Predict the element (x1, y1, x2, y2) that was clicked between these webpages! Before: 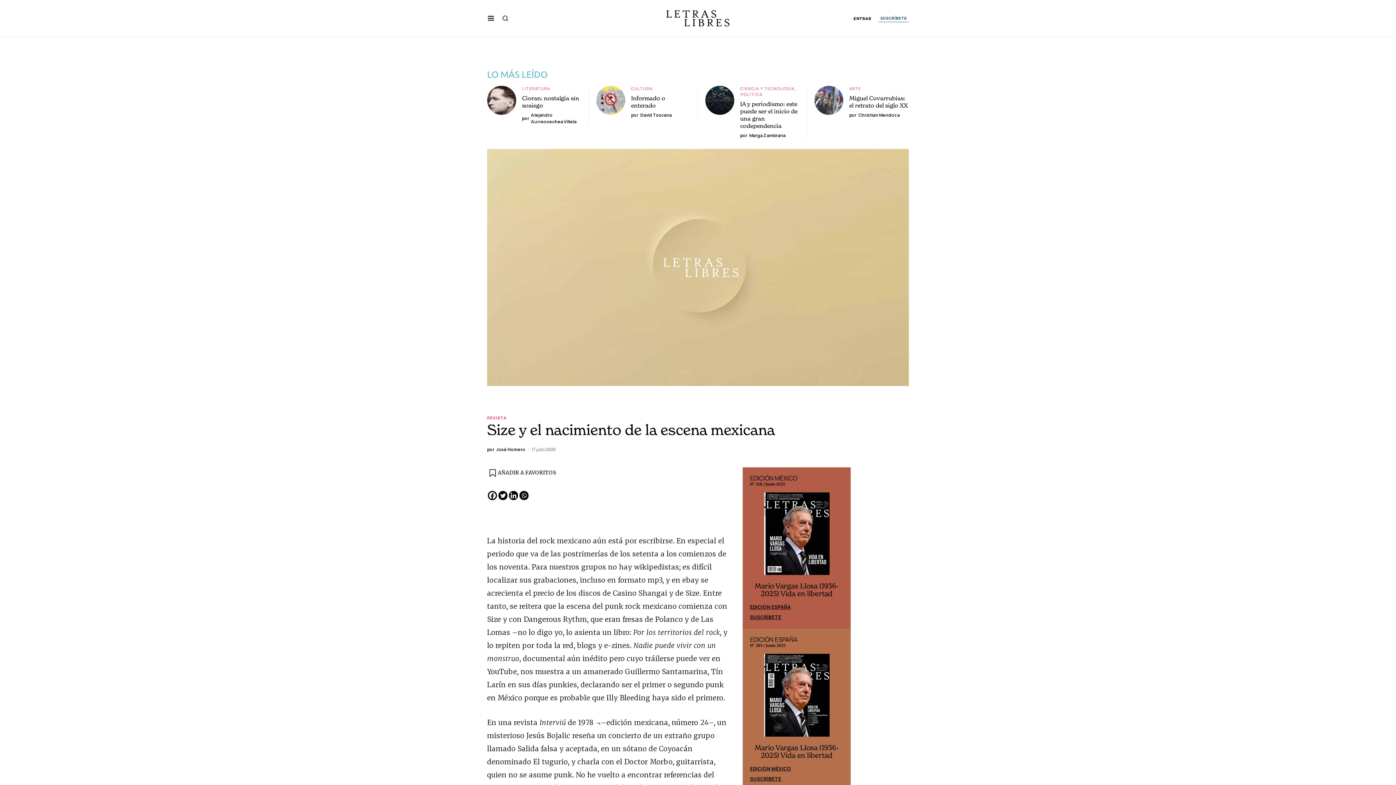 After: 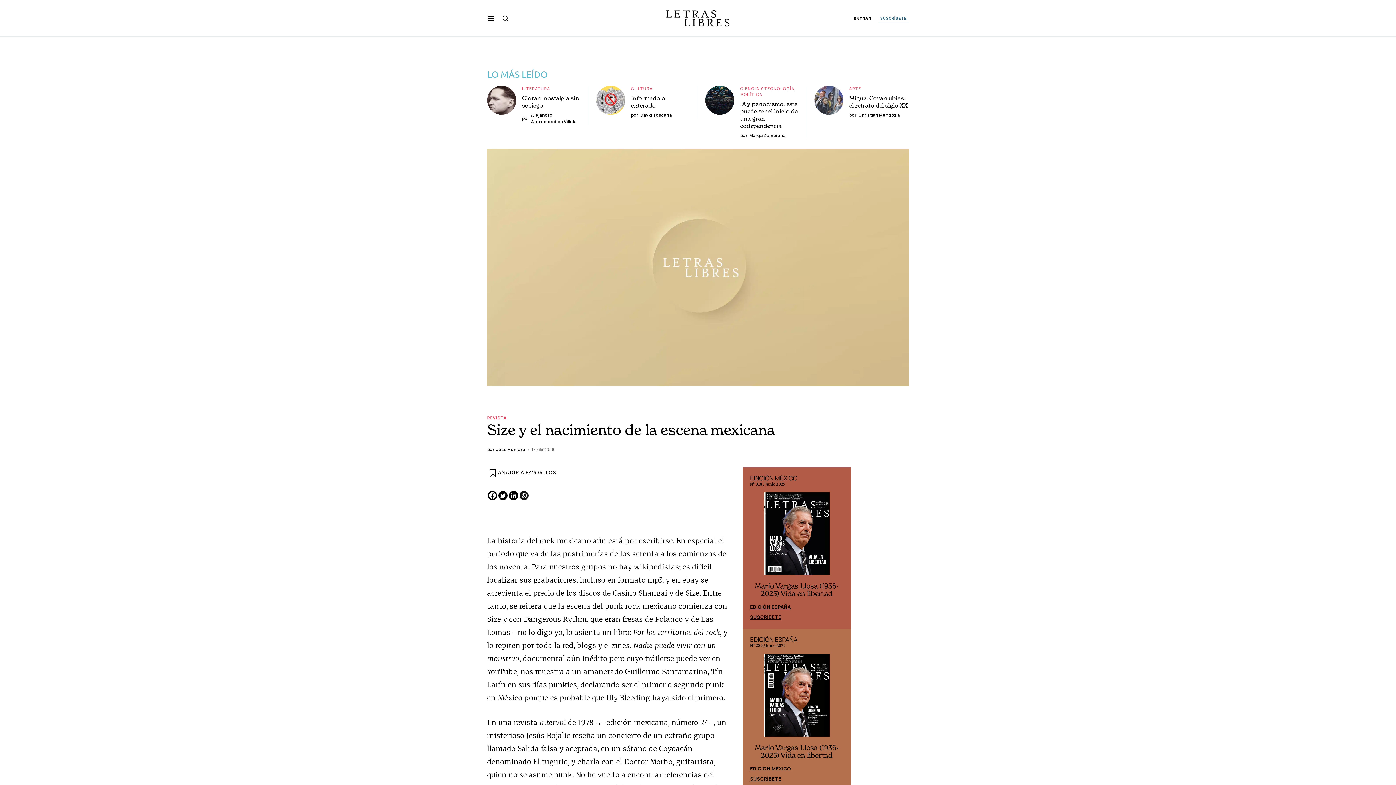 Action: bbox: (519, 491, 528, 500) label: Whatsapp